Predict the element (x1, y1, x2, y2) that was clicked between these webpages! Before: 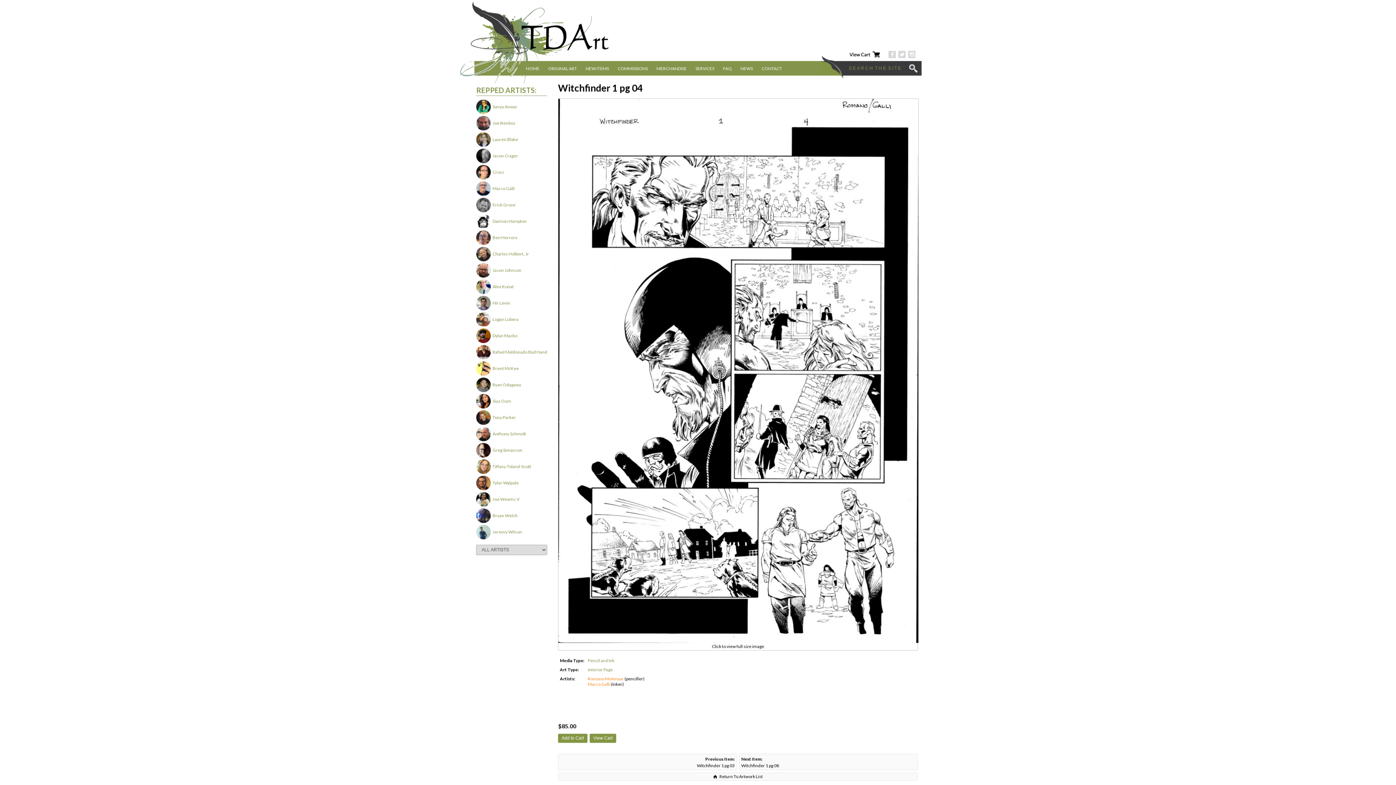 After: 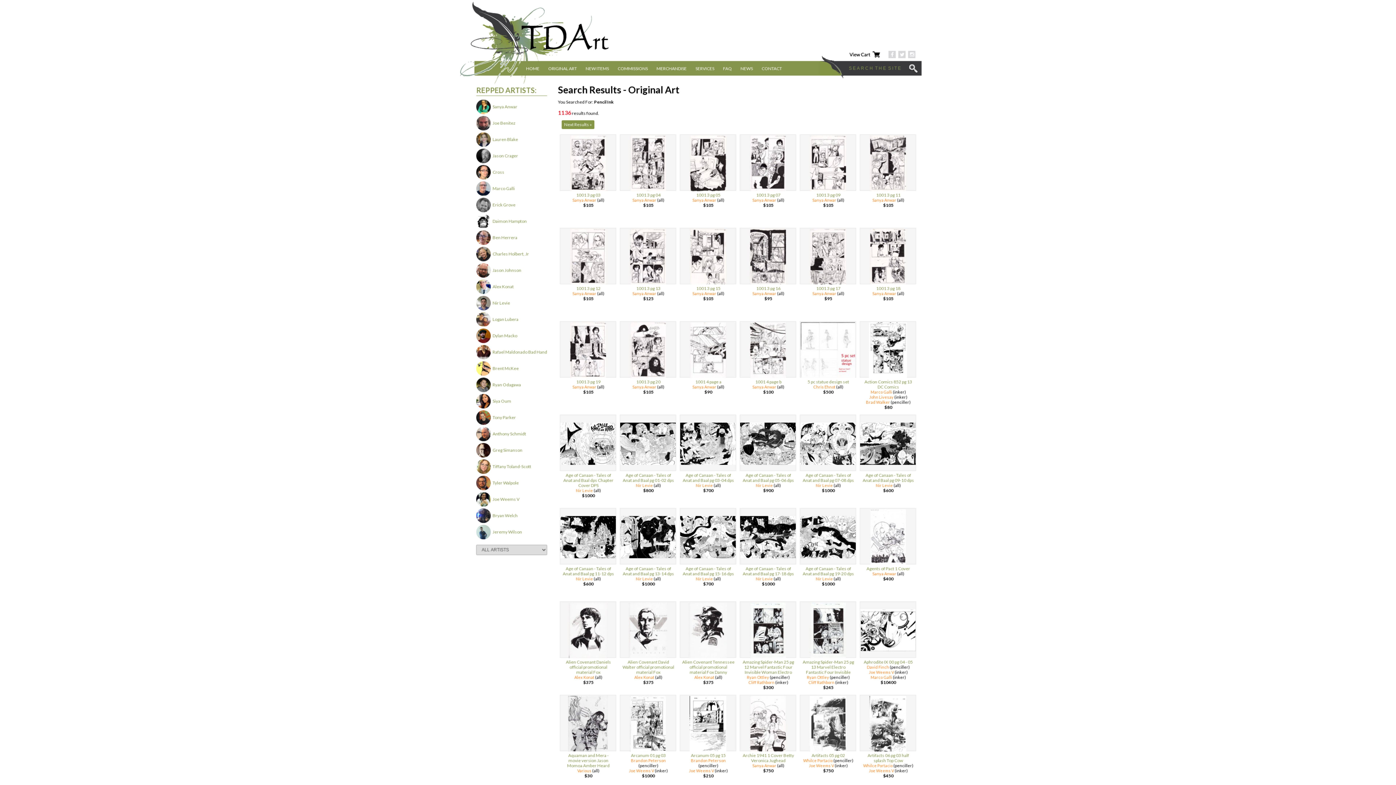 Action: bbox: (588, 658, 614, 663) label: Pencil and Ink